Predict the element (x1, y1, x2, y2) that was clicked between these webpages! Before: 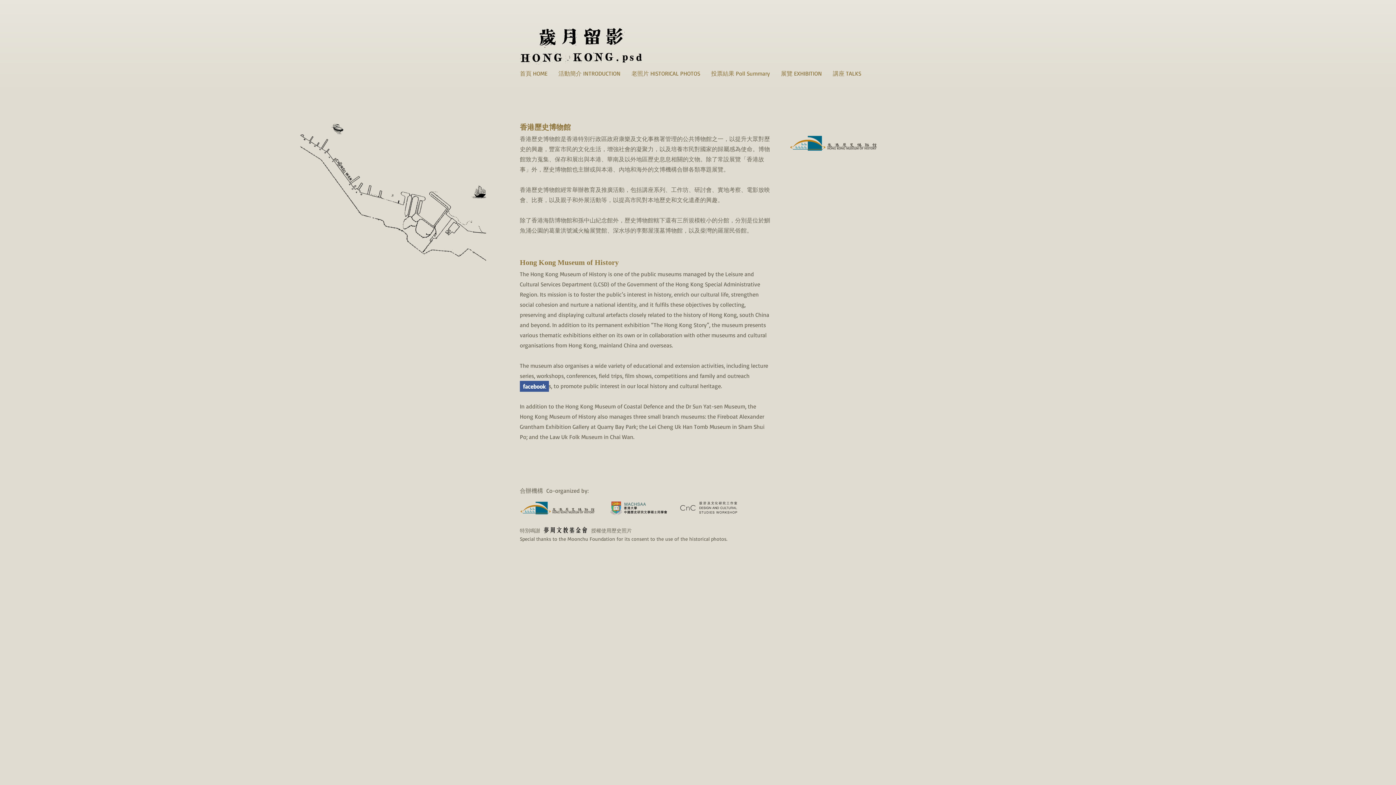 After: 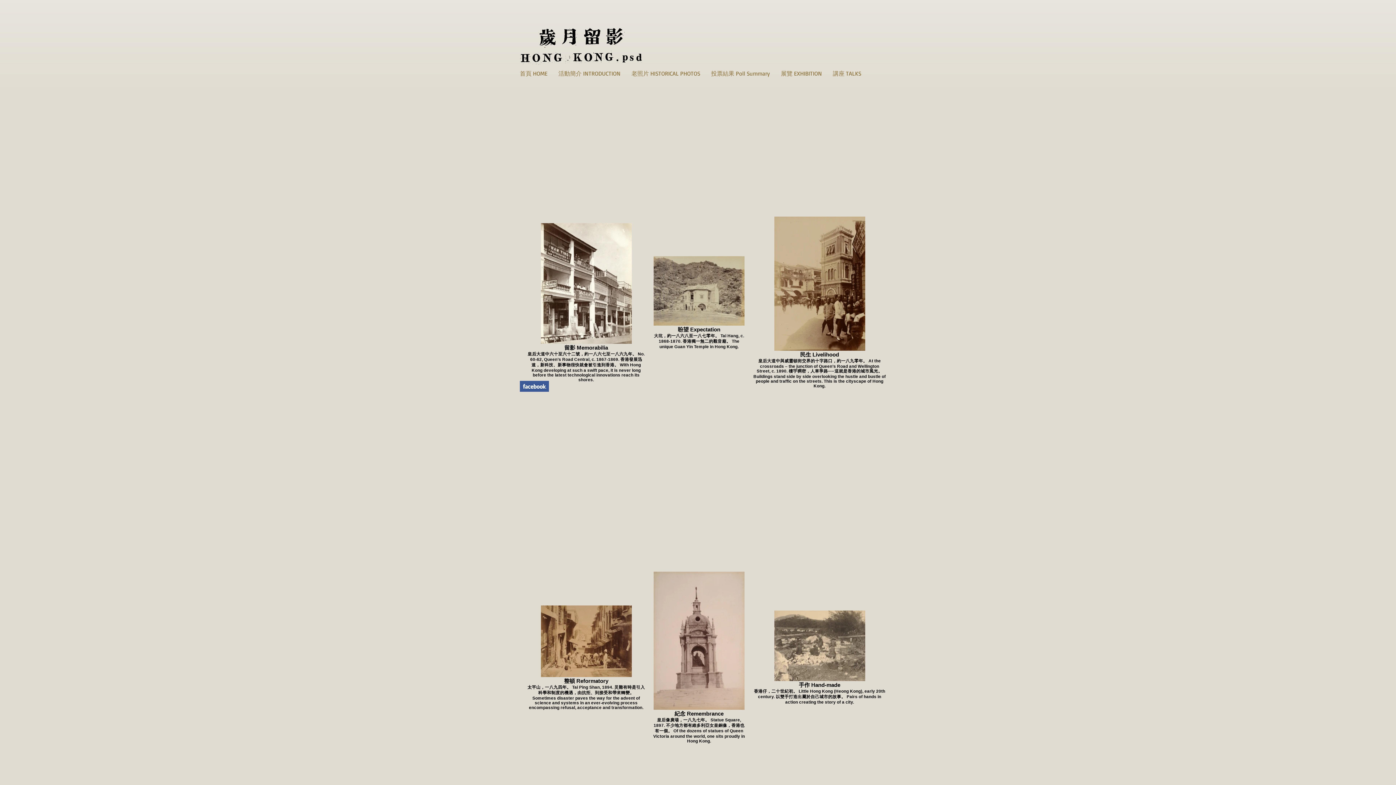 Action: label: 老照片 HISTORICAL PHOTOS bbox: (626, 66, 705, 80)